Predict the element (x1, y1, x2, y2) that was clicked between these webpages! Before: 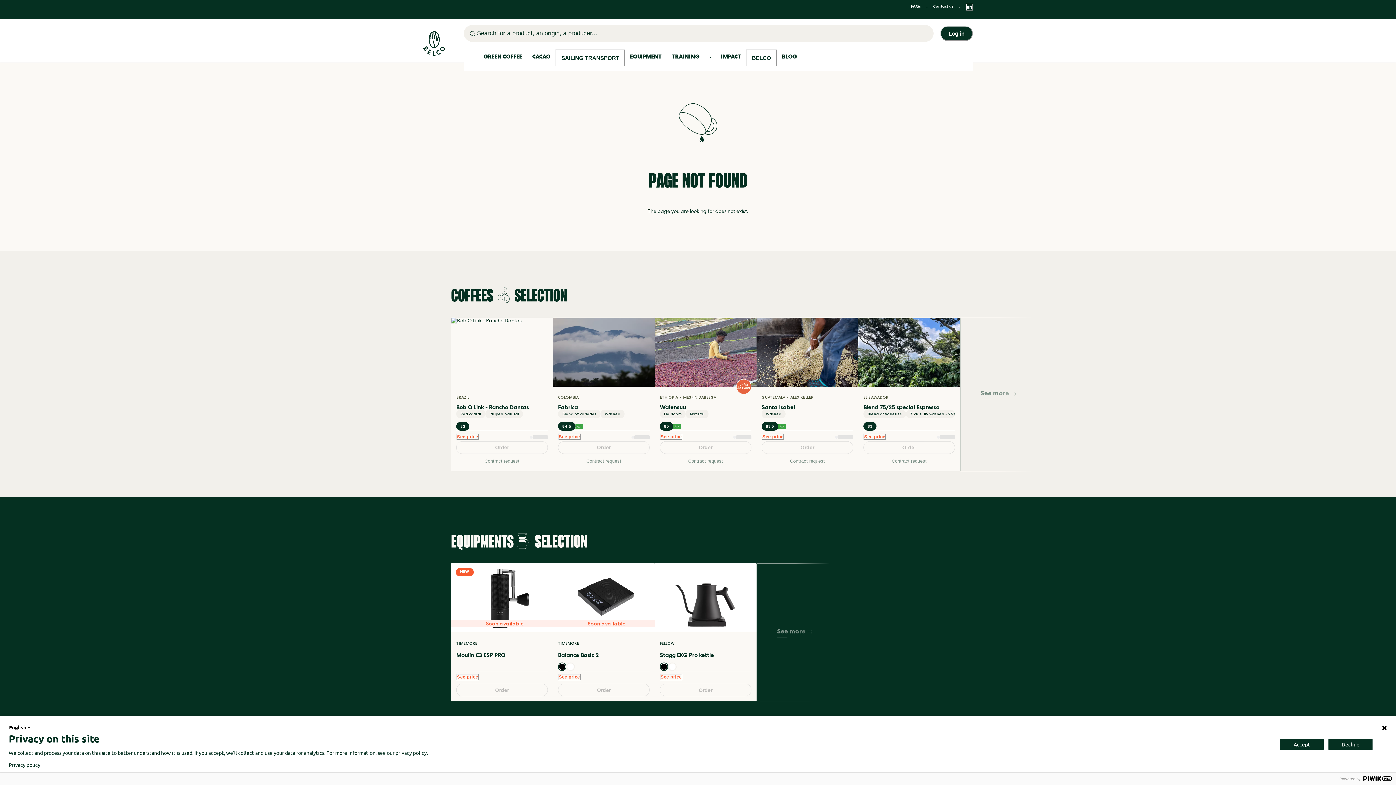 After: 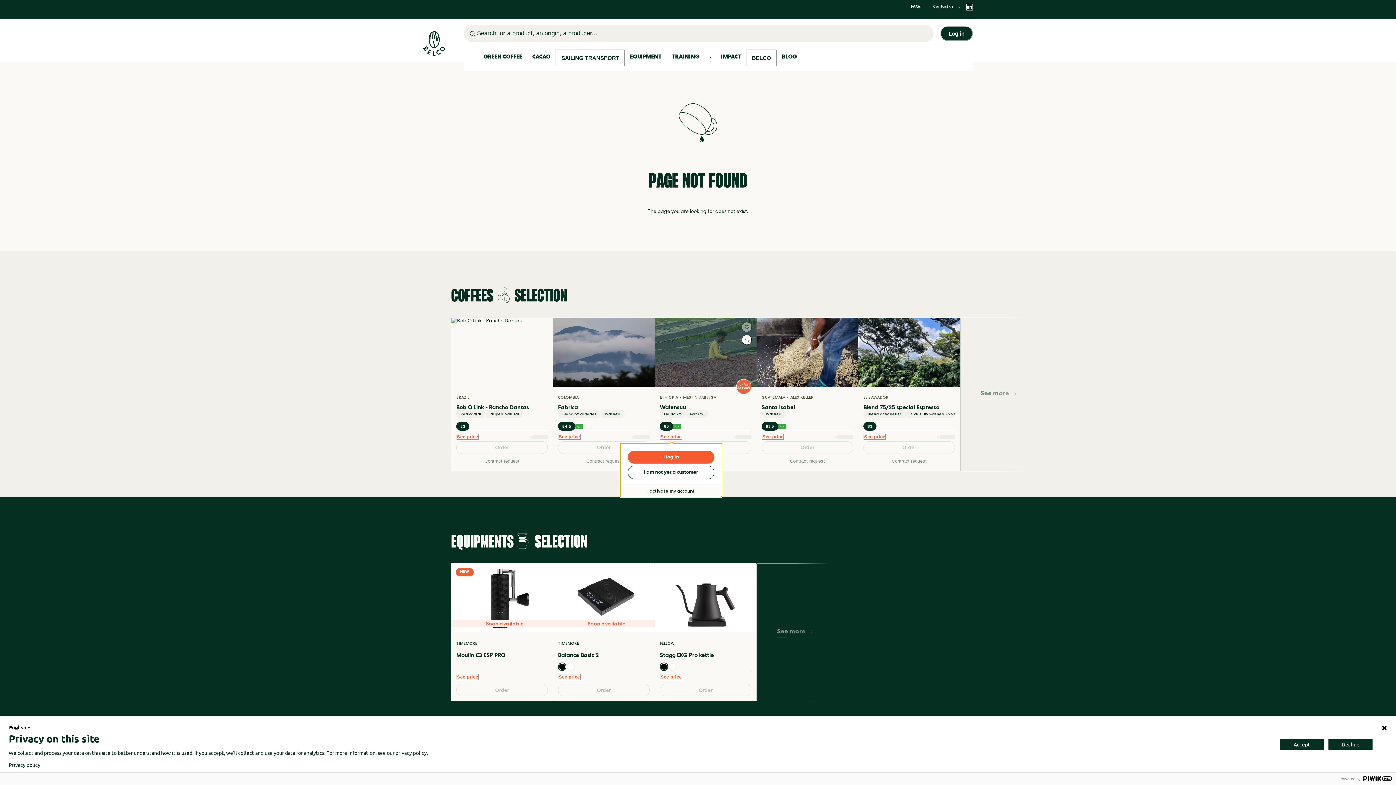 Action: bbox: (660, 433, 682, 440) label: See price